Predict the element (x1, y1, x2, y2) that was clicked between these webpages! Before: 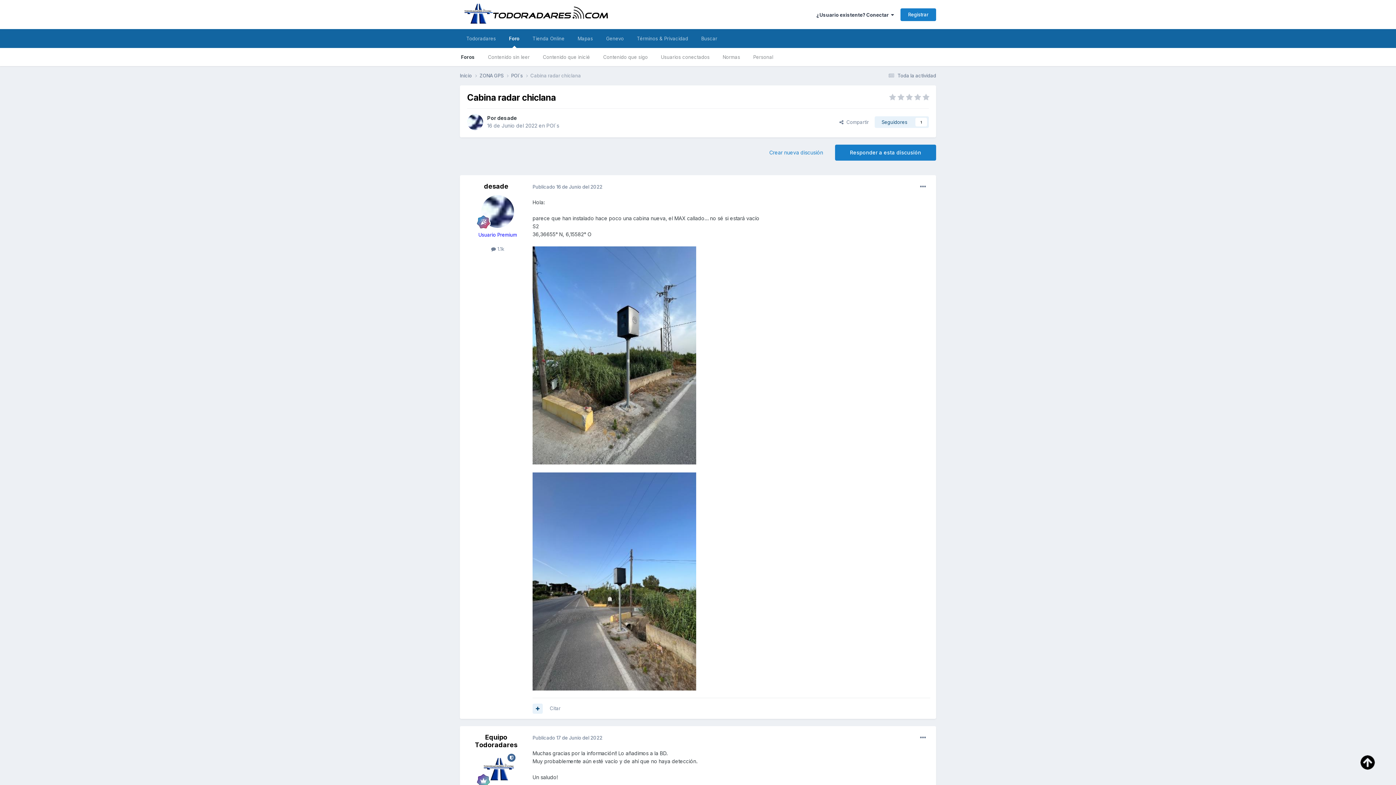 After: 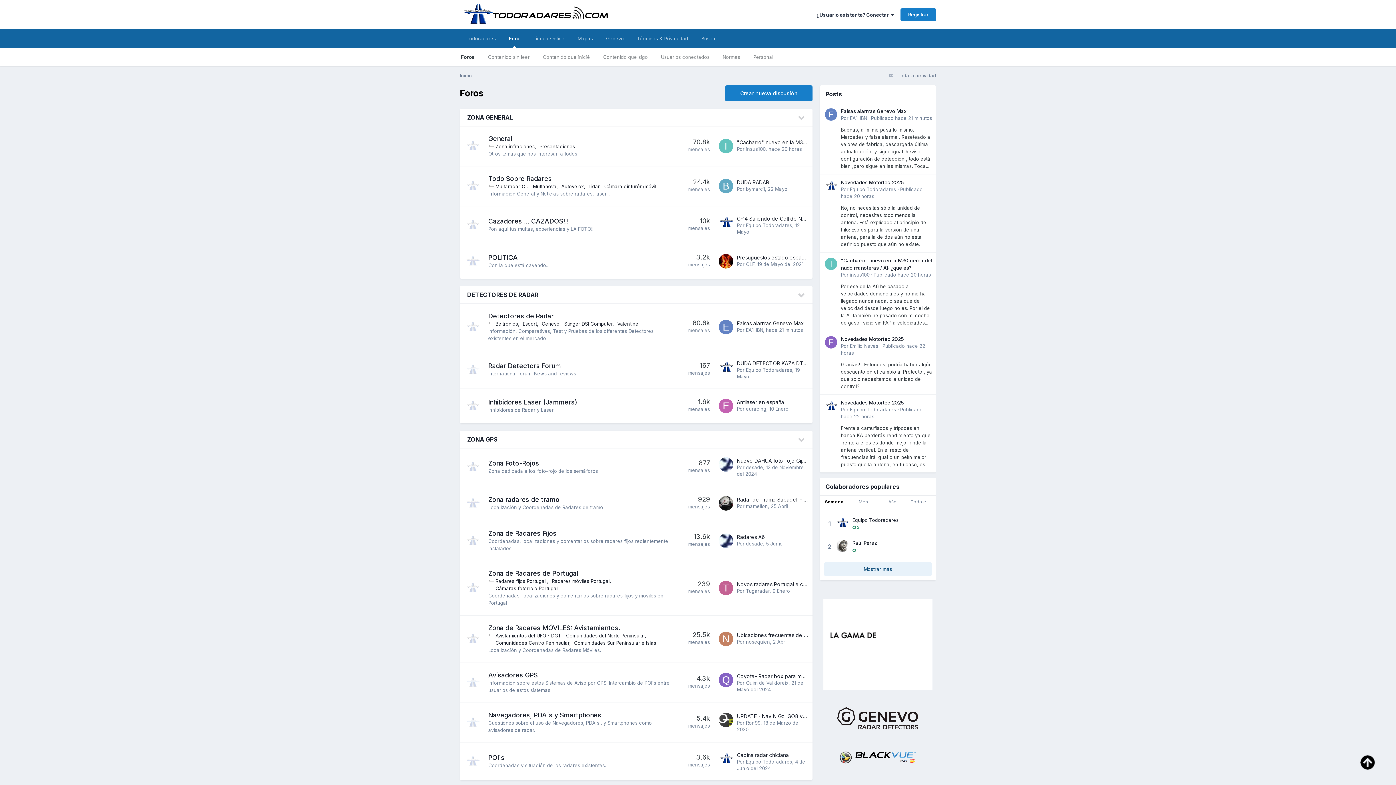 Action: label: Foro bbox: (502, 29, 526, 48)